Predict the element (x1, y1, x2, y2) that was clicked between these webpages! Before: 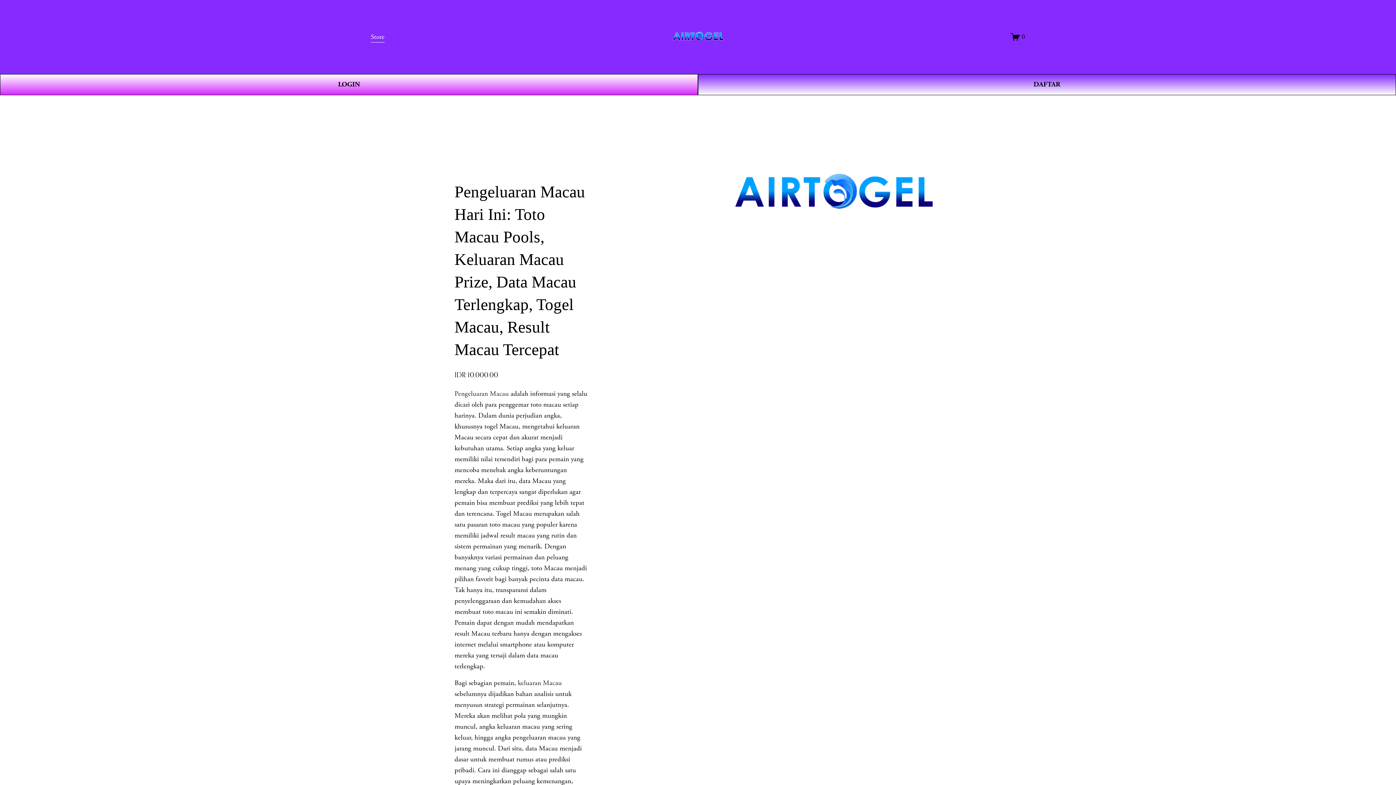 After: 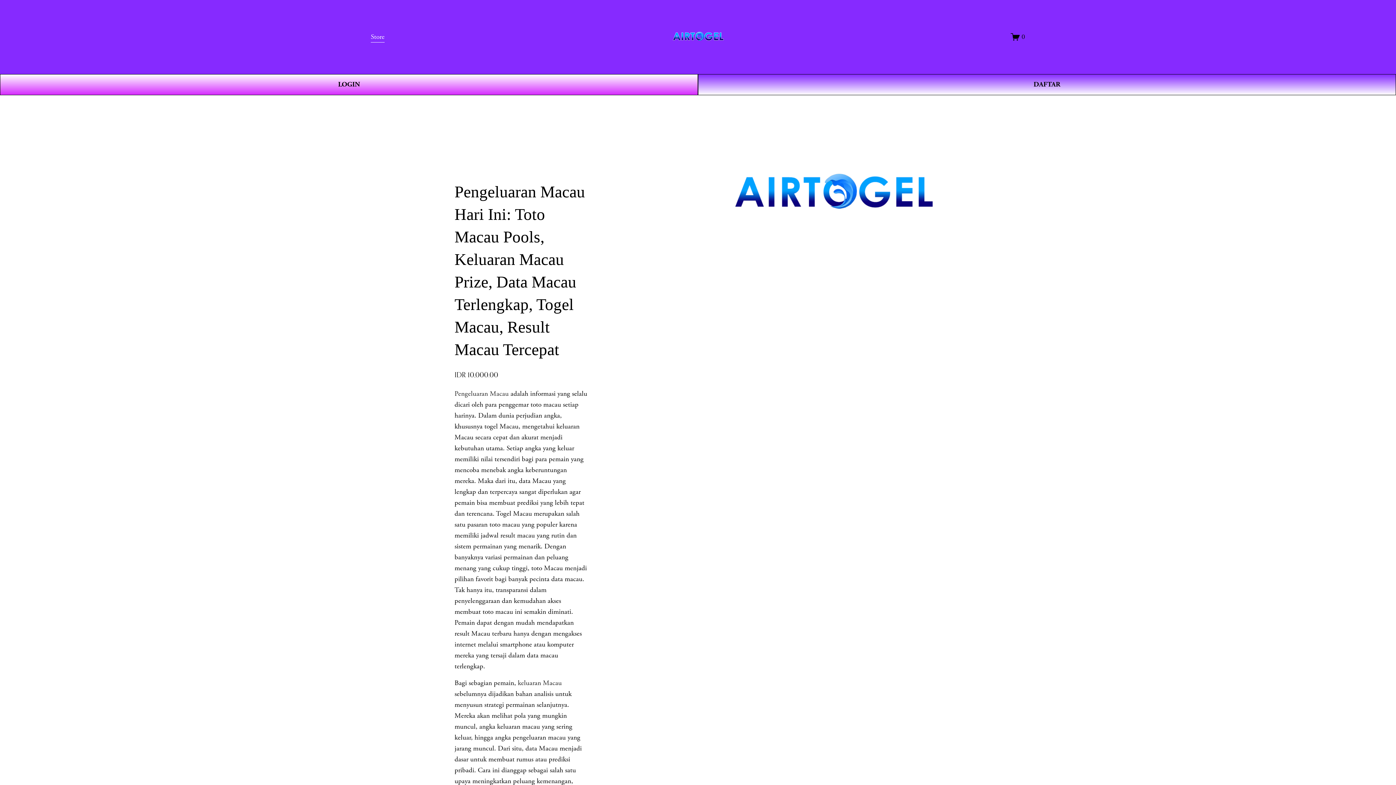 Action: label: Pengeluaran Macau bbox: (454, 389, 508, 398)